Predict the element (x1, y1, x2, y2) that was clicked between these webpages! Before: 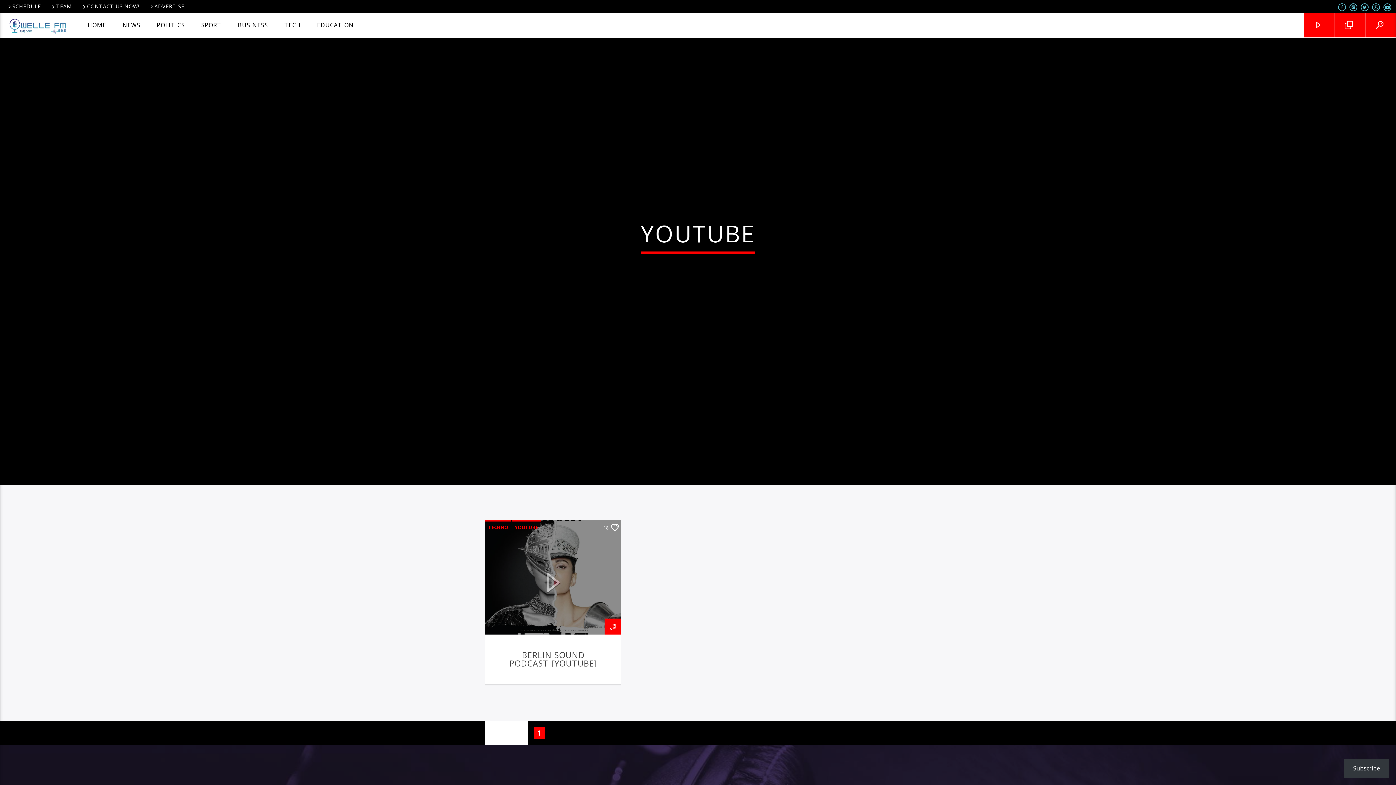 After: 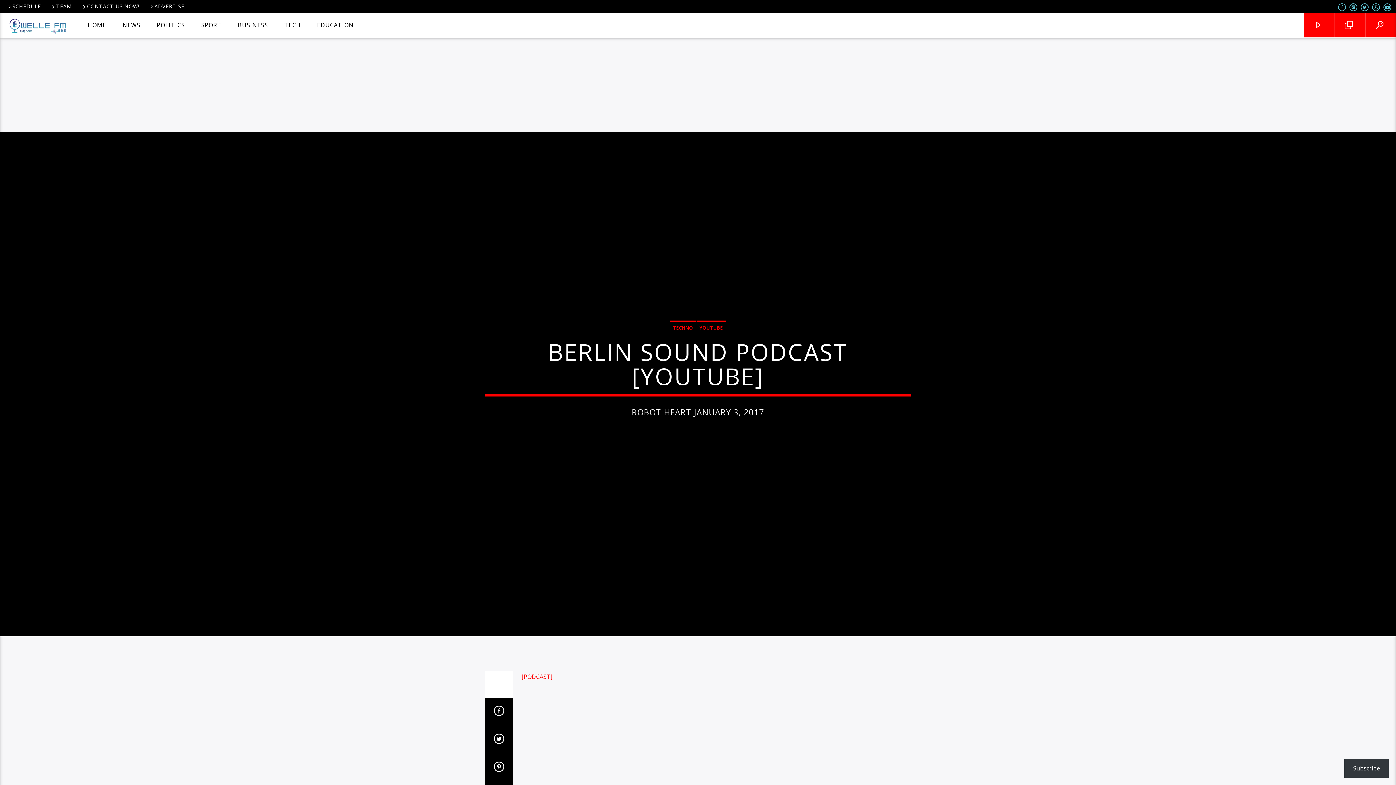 Action: label: BERLIN SOUND PODCAST [YOUTUBE] bbox: (509, 649, 597, 669)